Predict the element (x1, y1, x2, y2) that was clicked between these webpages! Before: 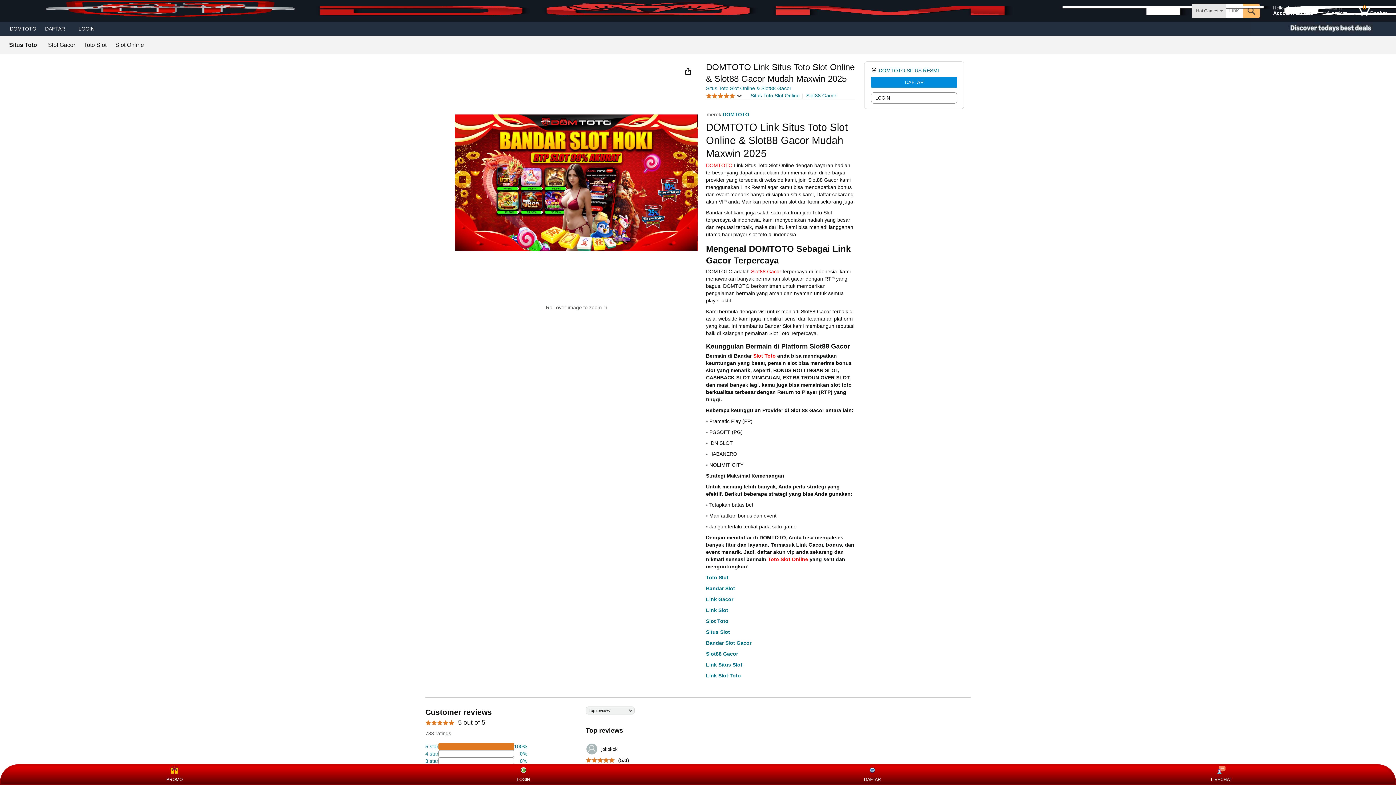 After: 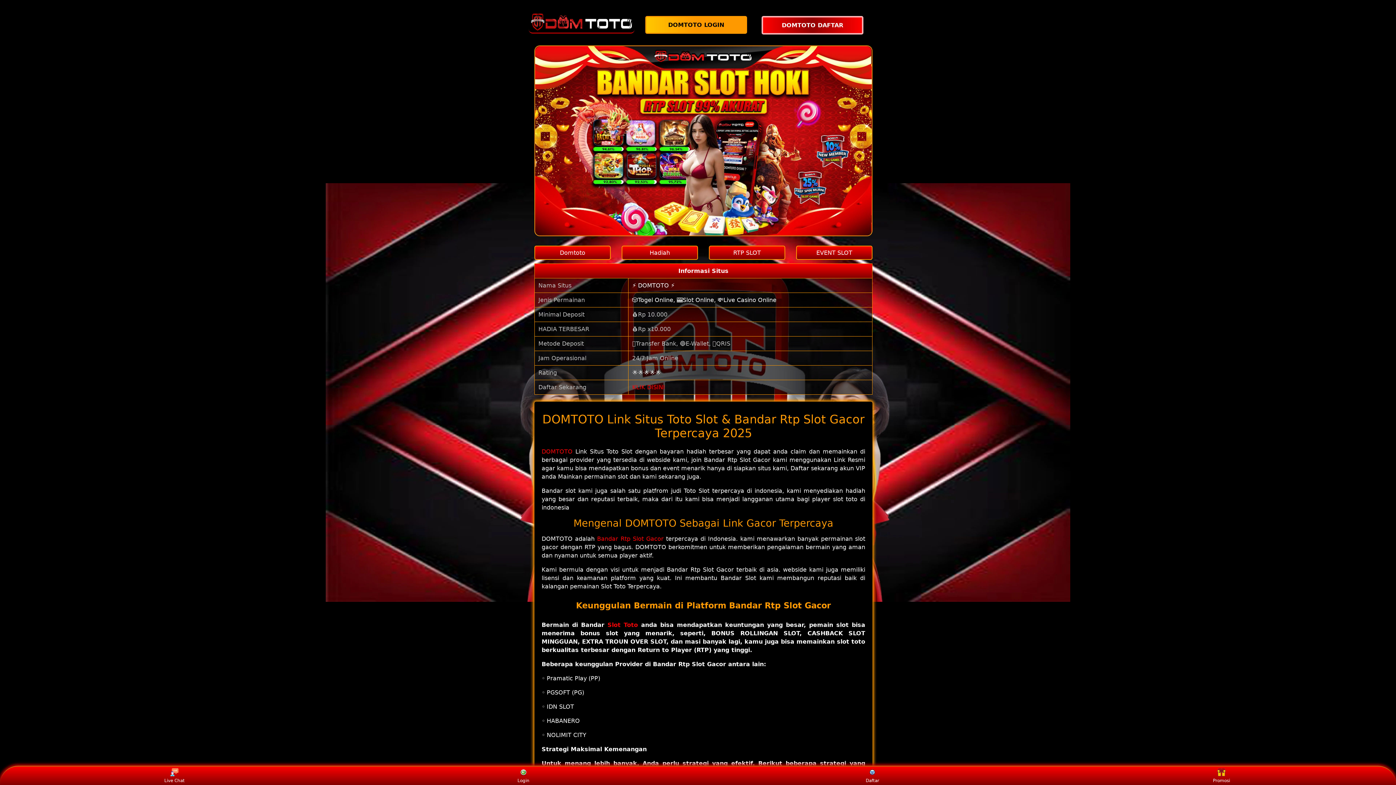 Action: label: Situs Toto Slot Online & Slot88 Gacor bbox: (706, 85, 791, 91)